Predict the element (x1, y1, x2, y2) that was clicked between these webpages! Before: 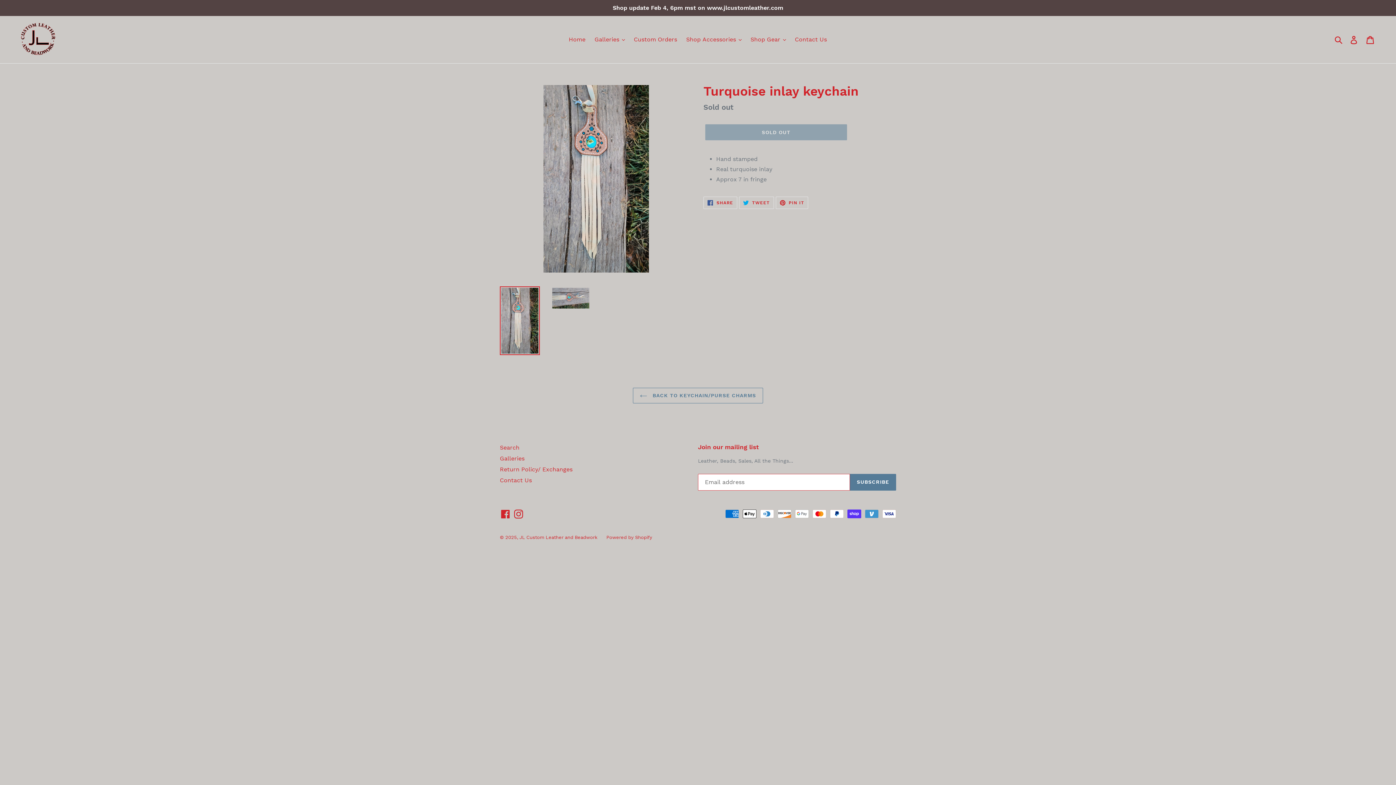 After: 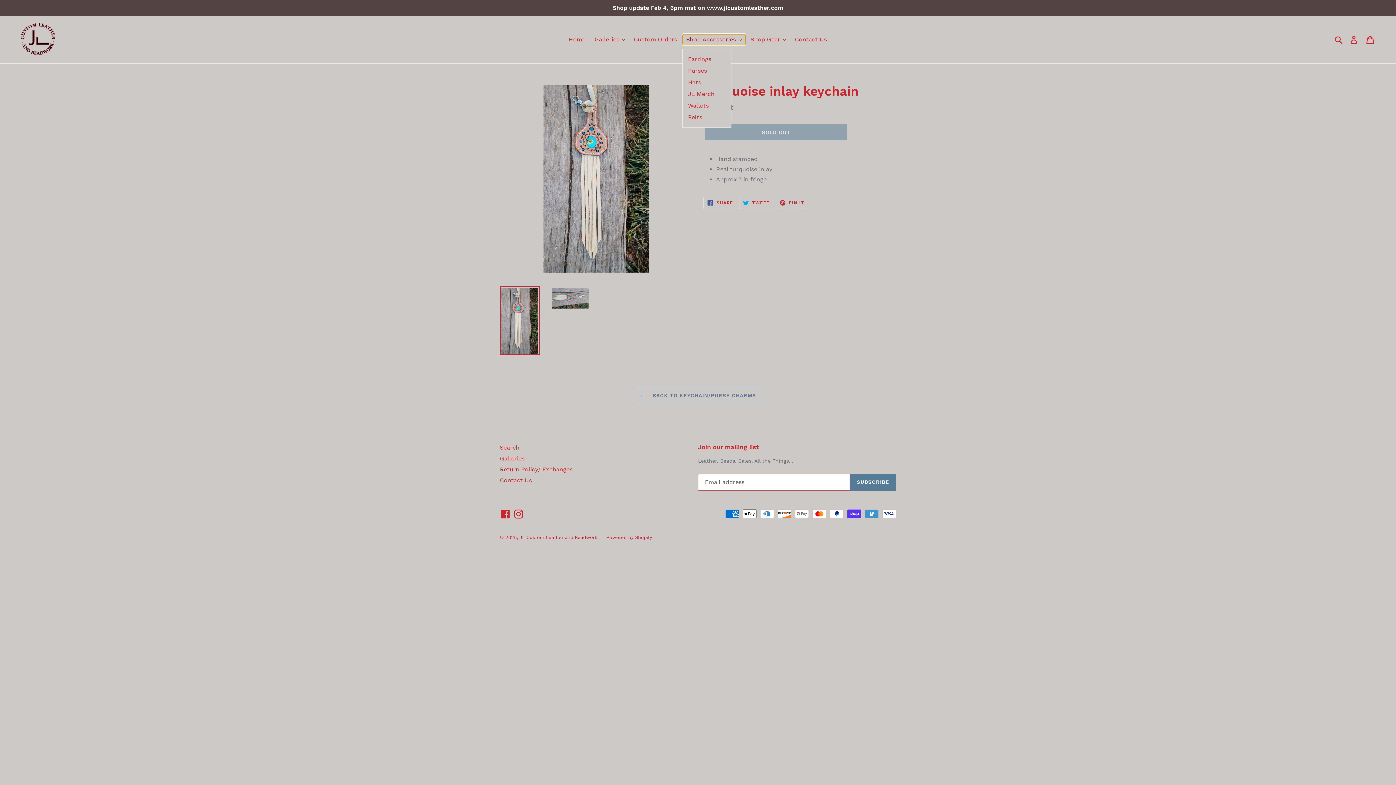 Action: bbox: (682, 34, 745, 45) label: Shop Accessories 